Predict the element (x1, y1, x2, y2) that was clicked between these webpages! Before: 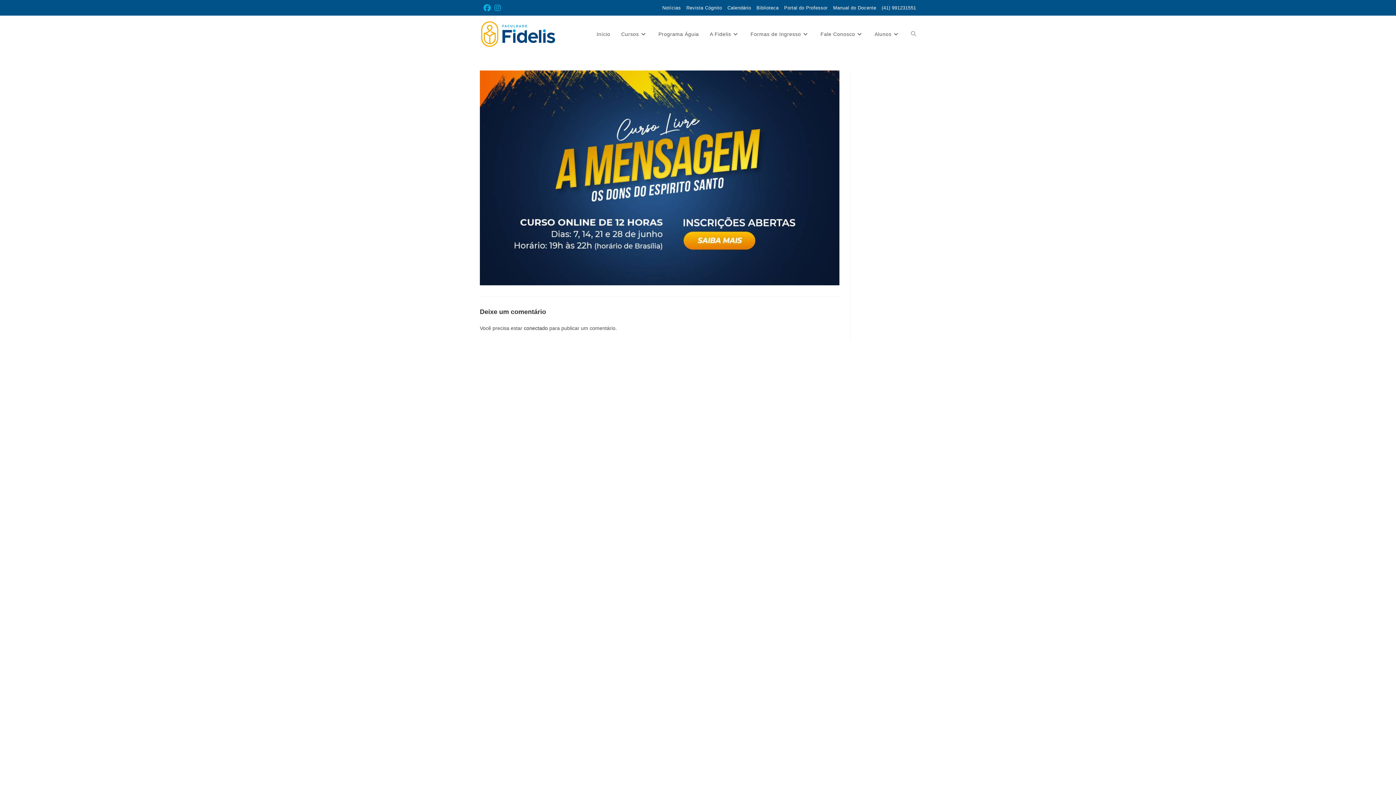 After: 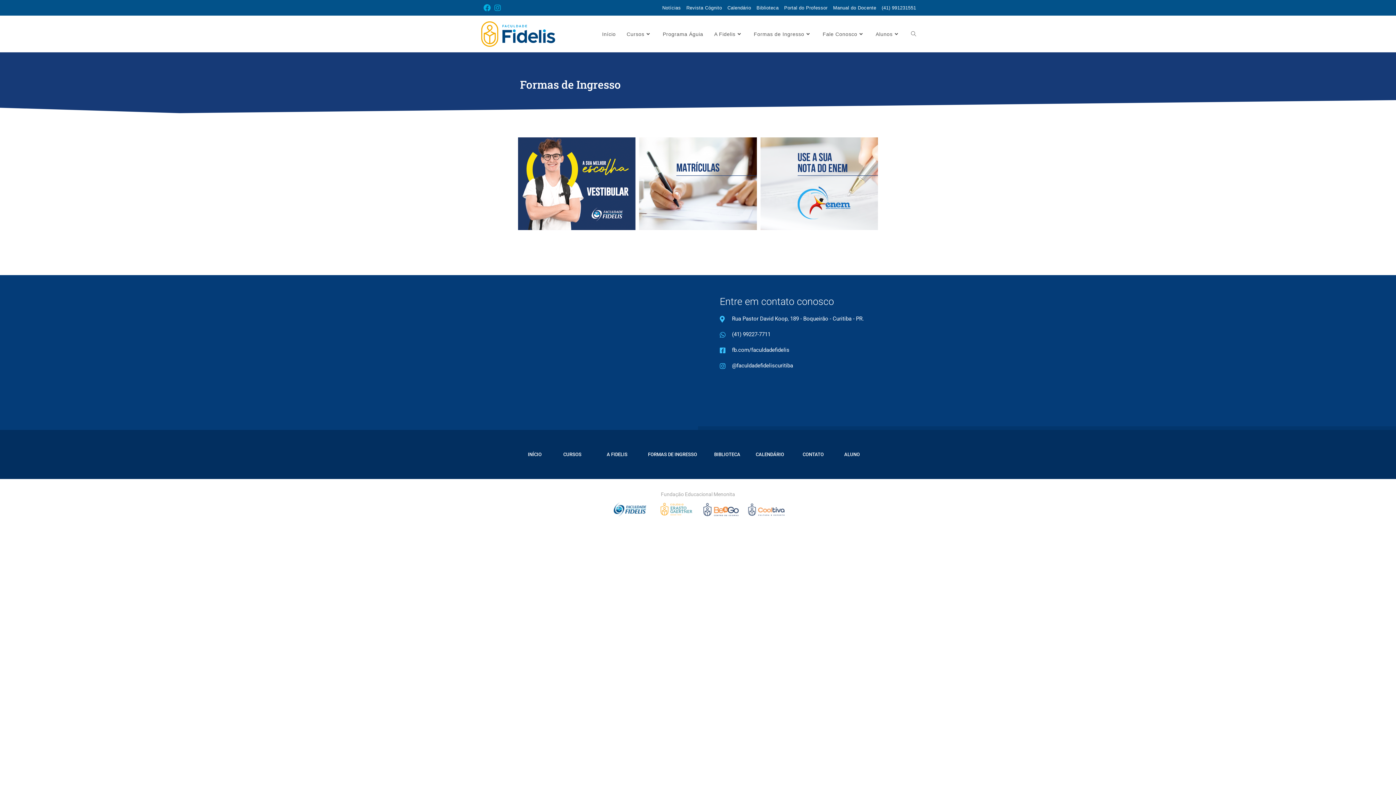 Action: label: Formas de Ingresso bbox: (745, 17, 815, 50)